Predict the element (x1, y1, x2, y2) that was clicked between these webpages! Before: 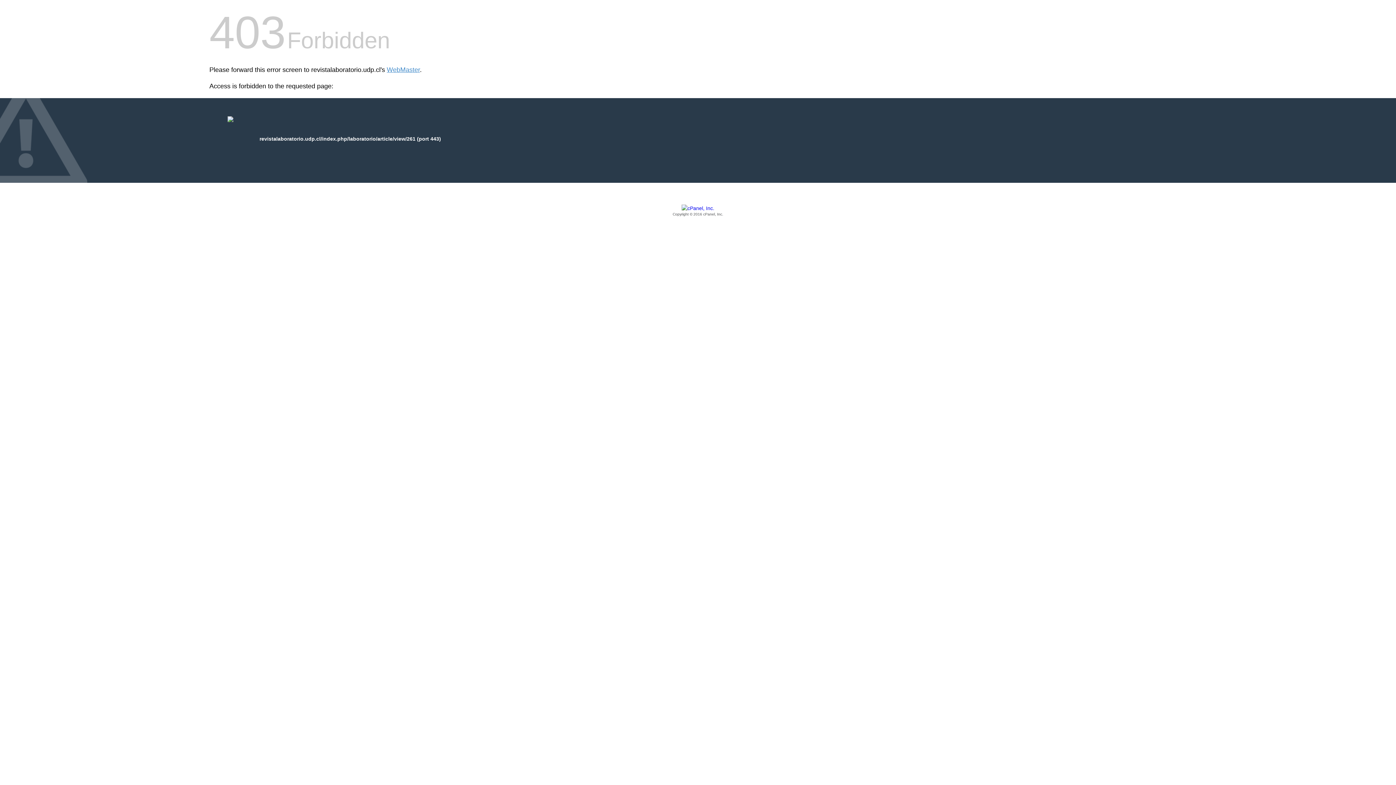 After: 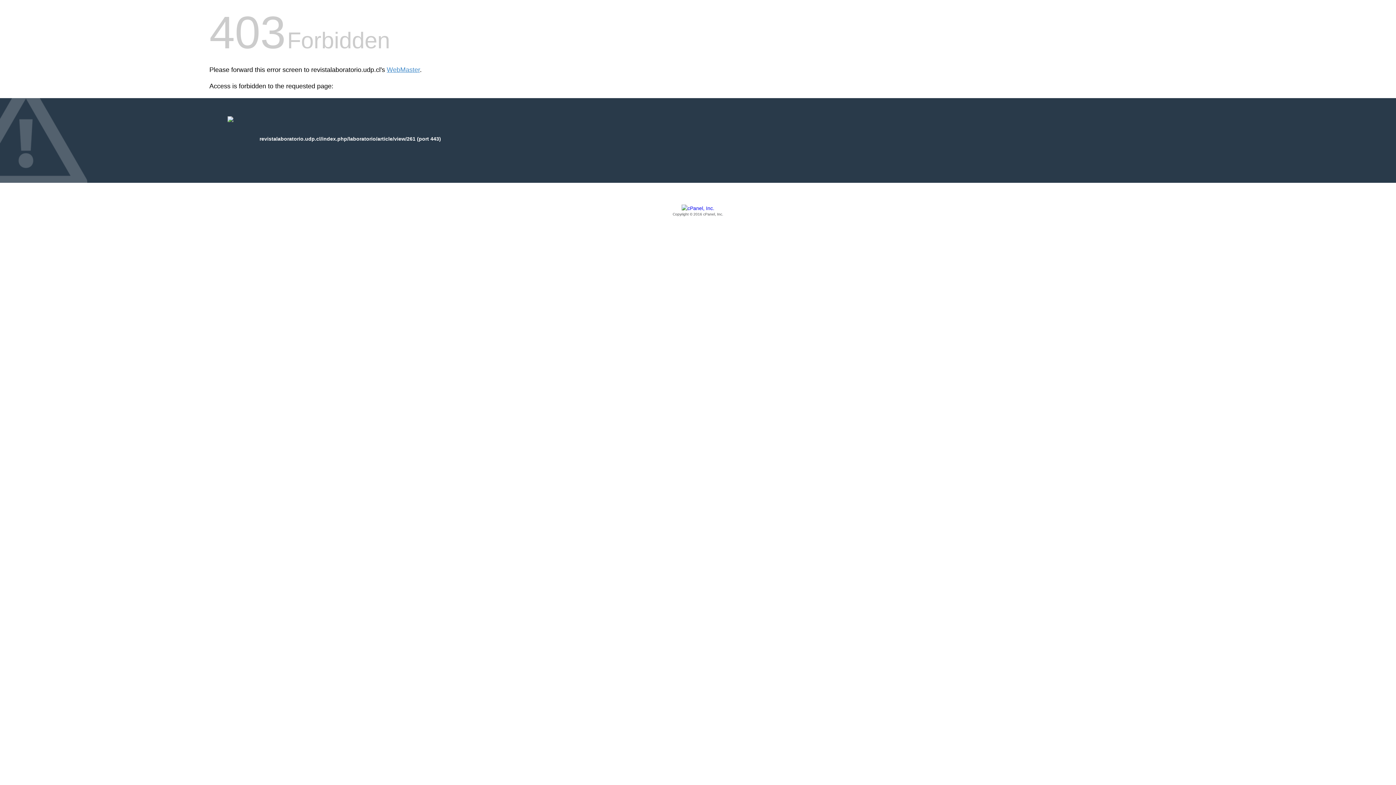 Action: bbox: (209, 205, 1186, 217) label: Copyright © 2016 cPanel, Inc.